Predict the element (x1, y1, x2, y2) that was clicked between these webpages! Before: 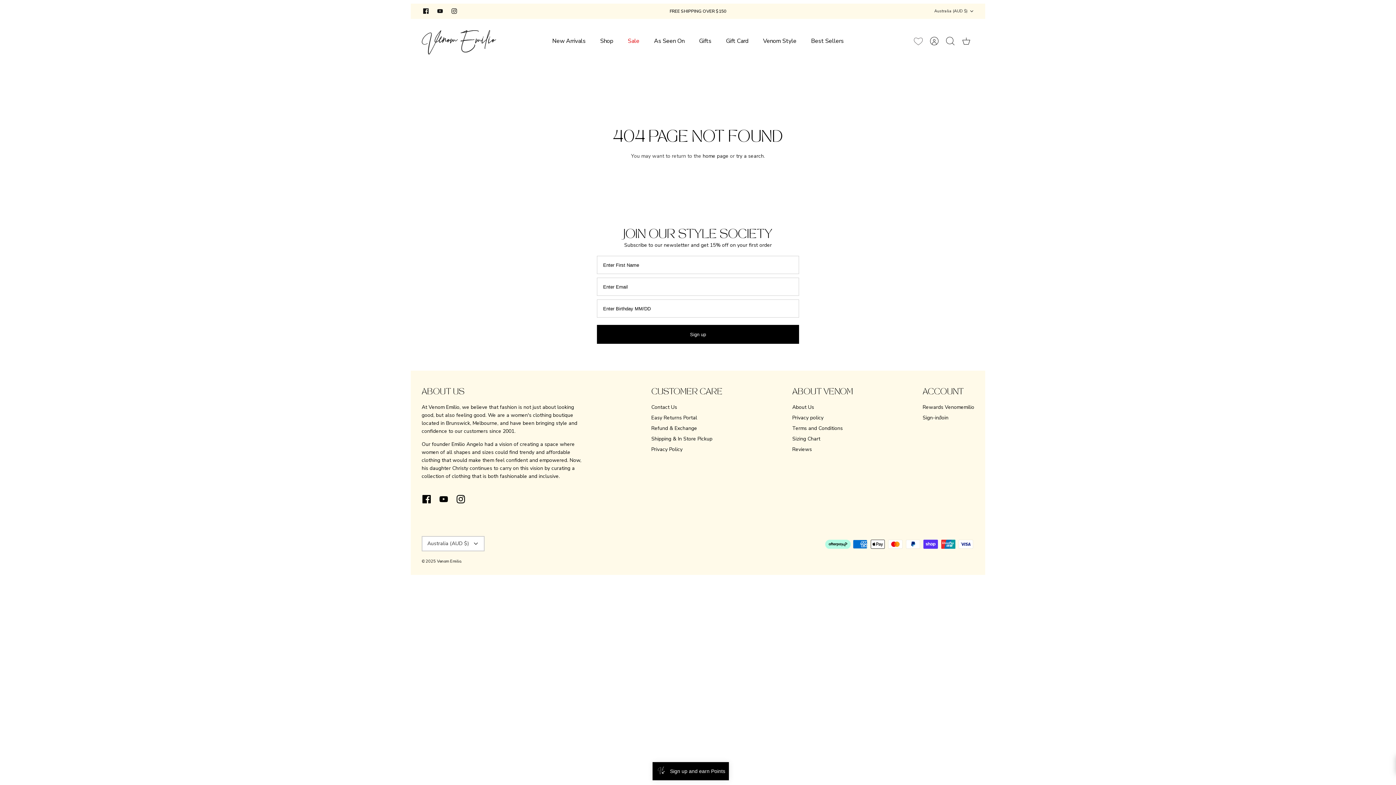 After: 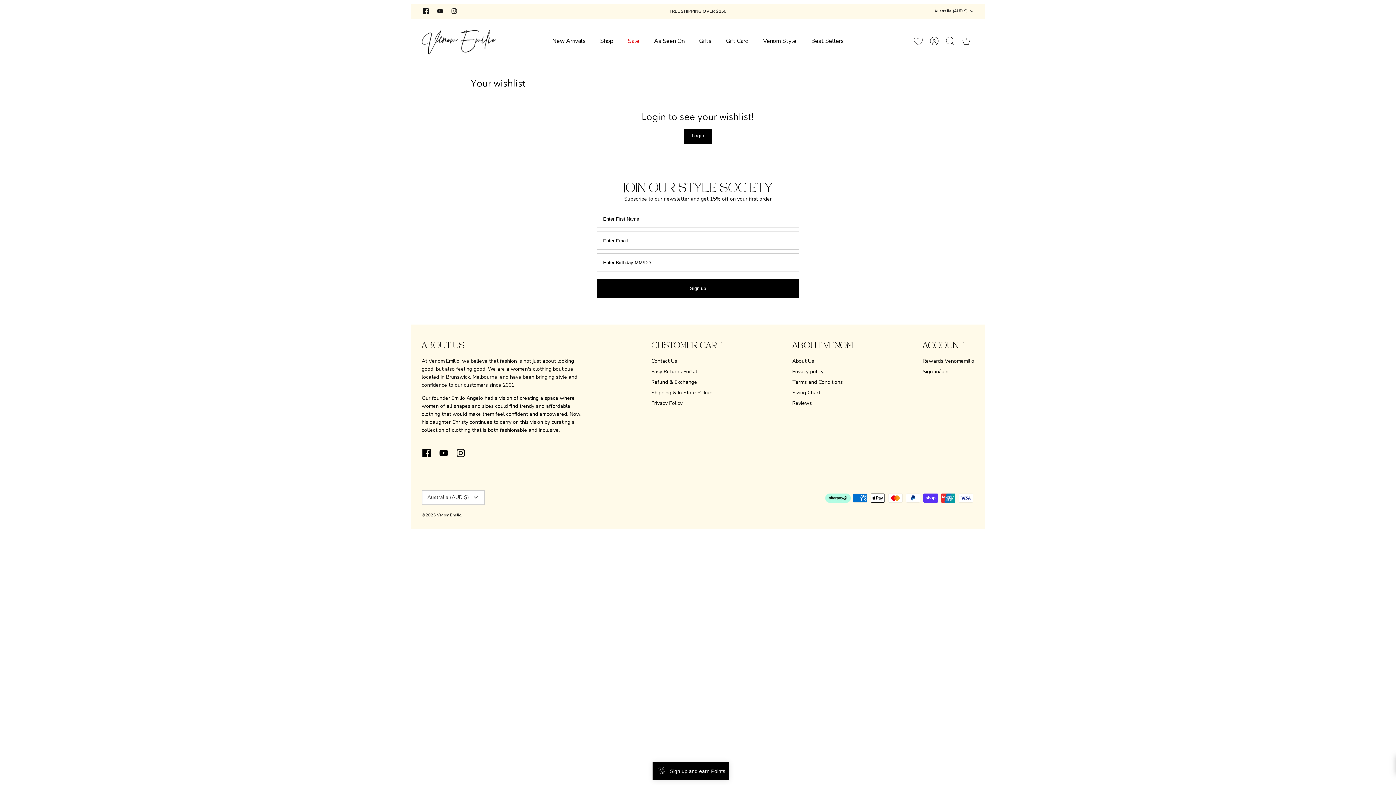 Action: bbox: (914, 34, 926, 47)